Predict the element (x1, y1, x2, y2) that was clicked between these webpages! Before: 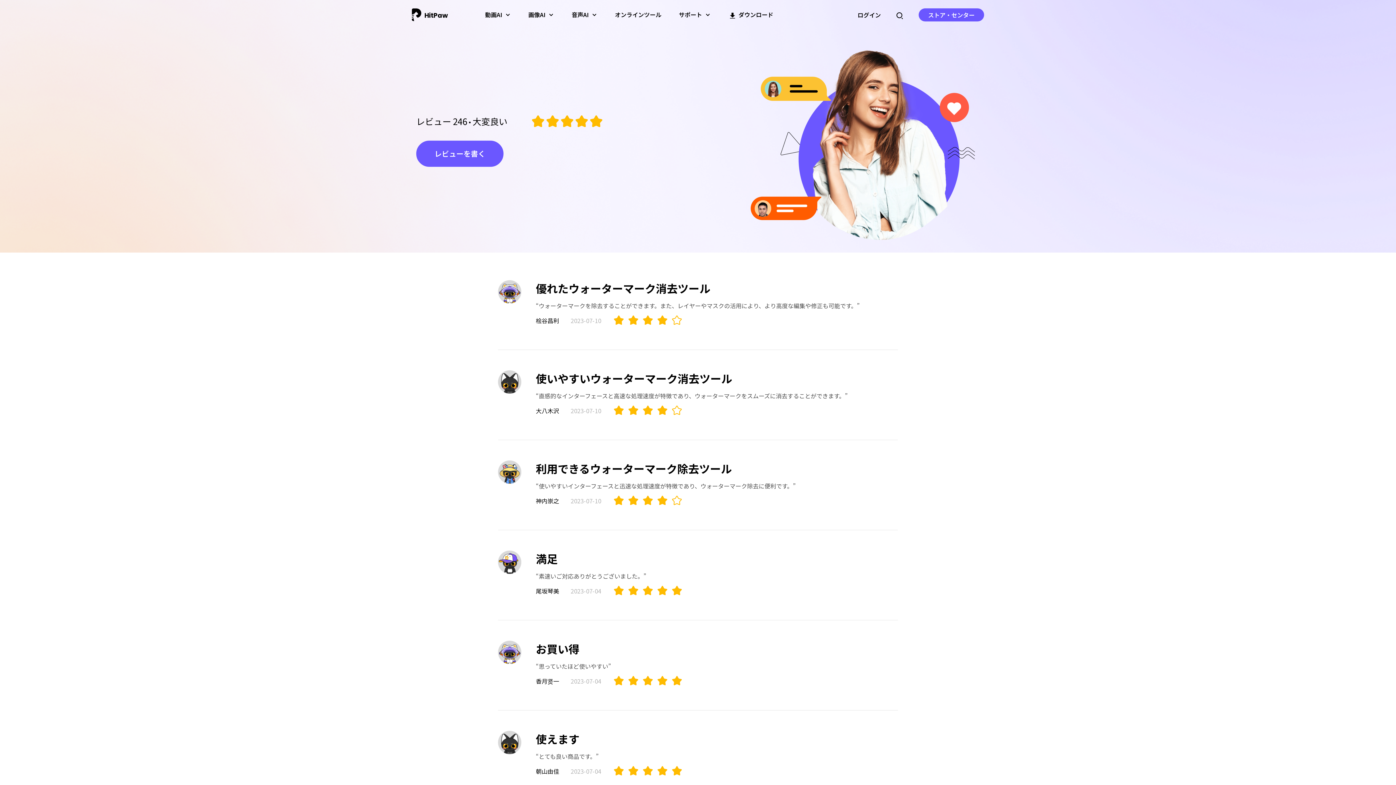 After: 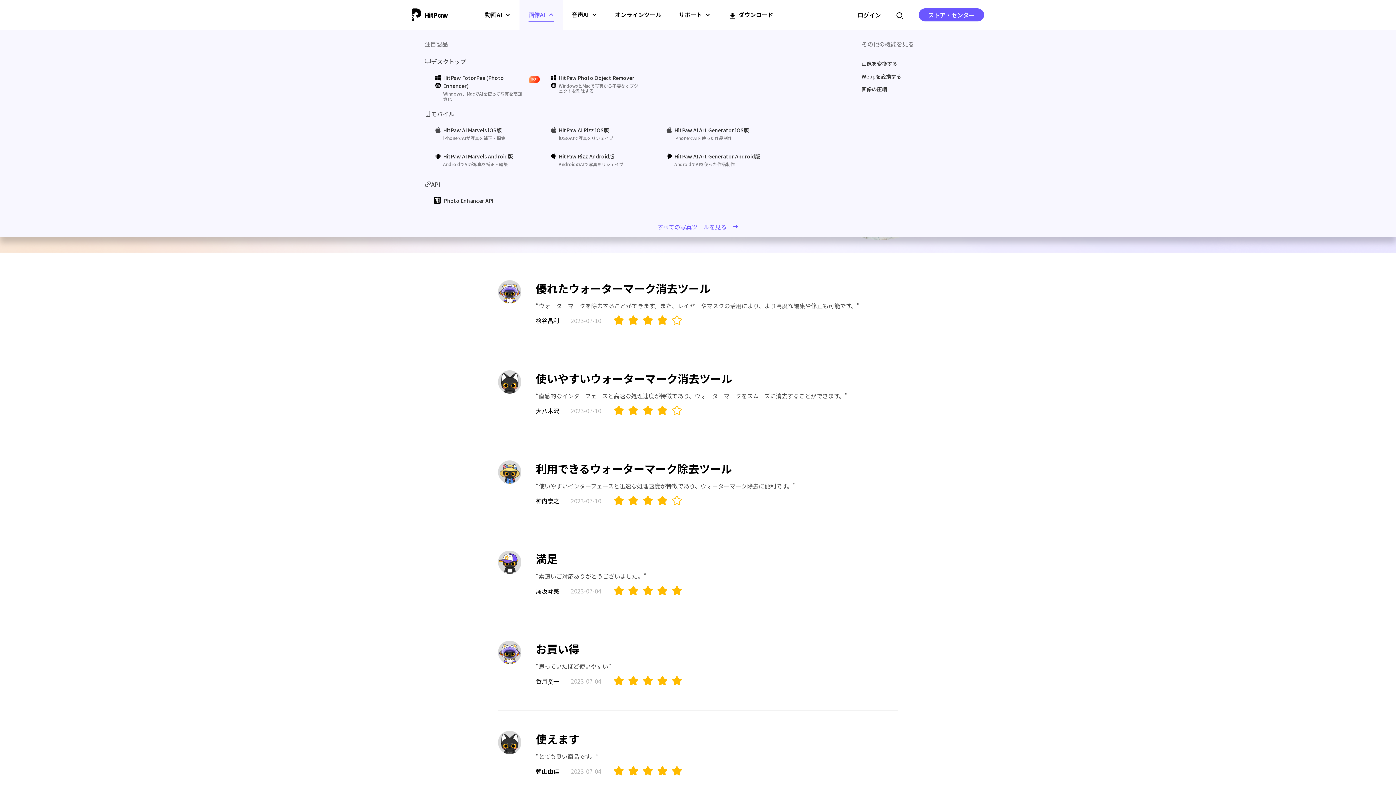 Action: label: 画像AI bbox: (519, 0, 563, 29)